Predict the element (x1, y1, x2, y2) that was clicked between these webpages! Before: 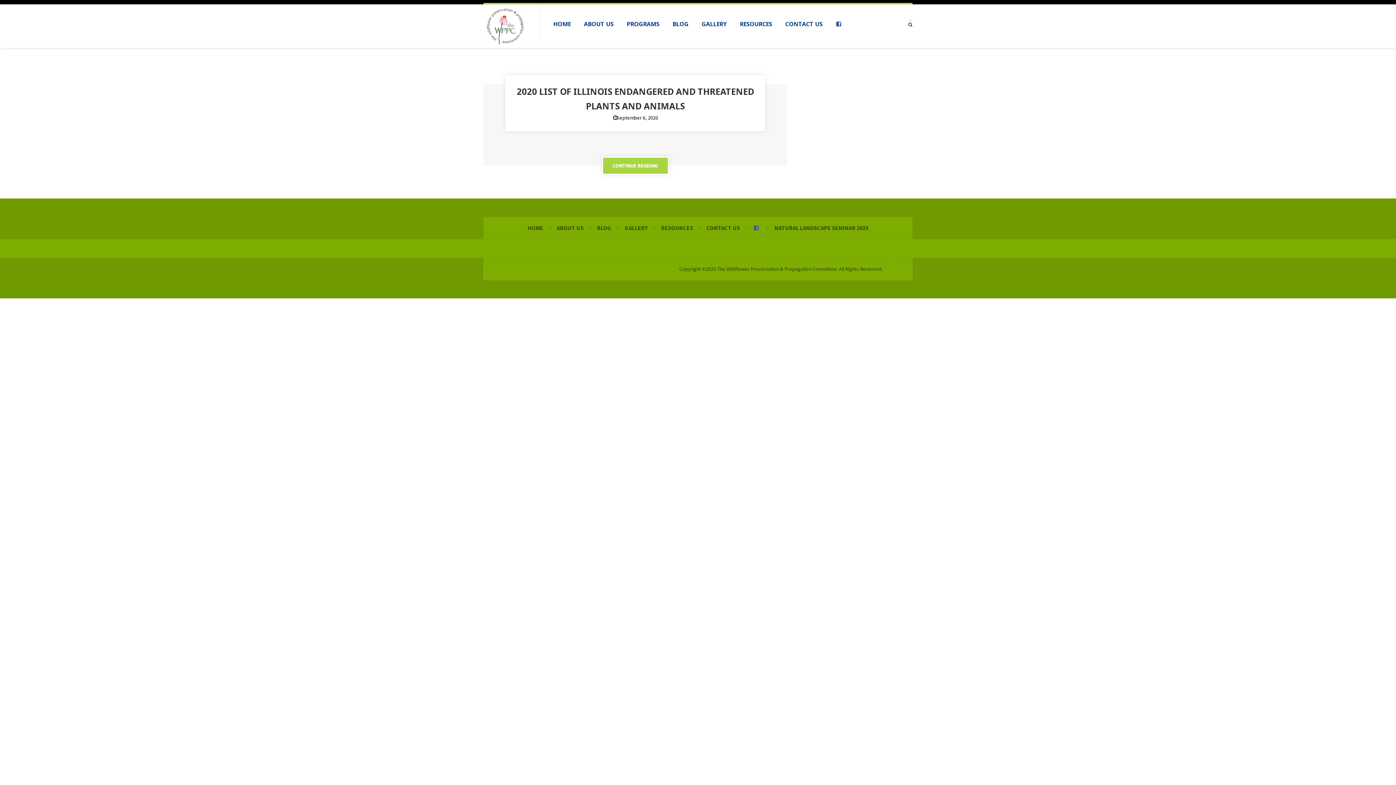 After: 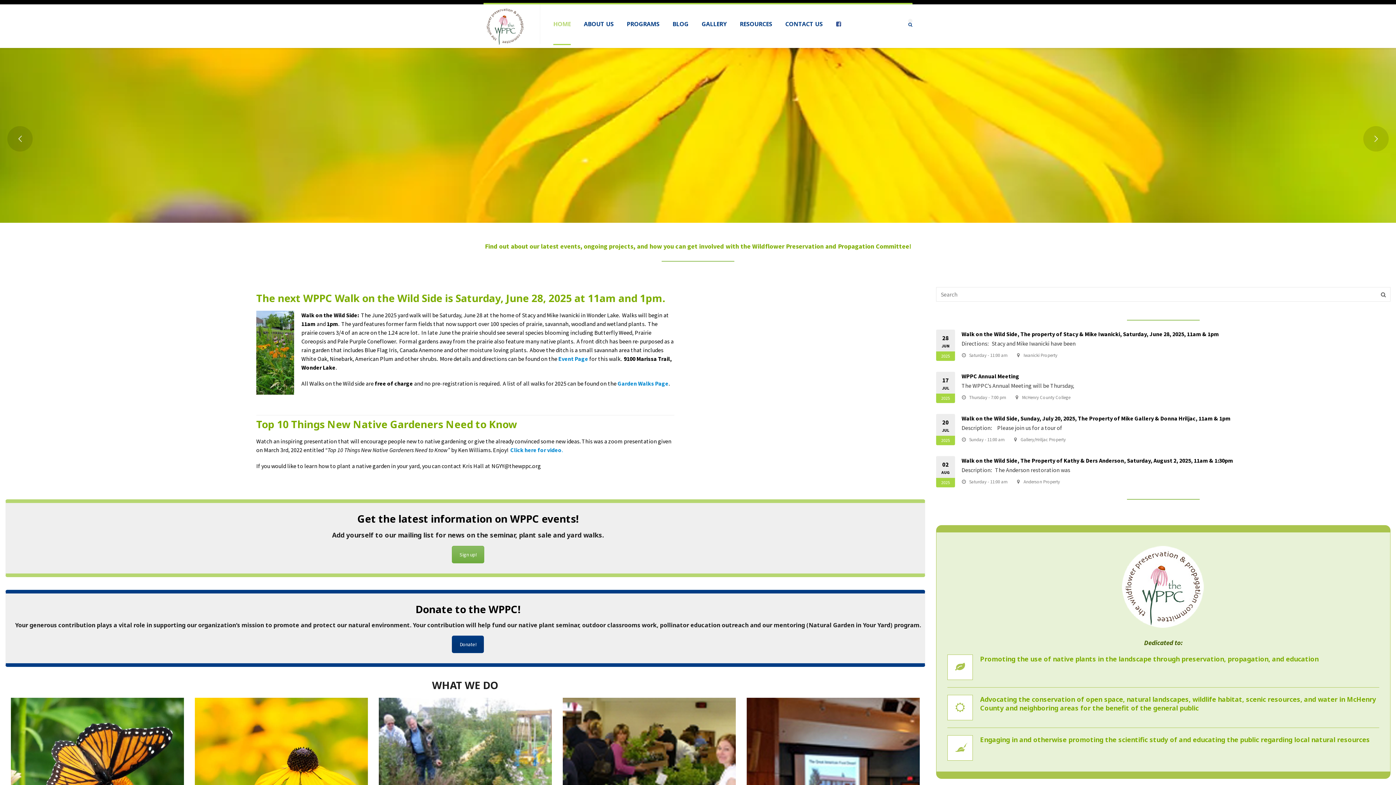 Action: bbox: (483, 4, 527, 48)